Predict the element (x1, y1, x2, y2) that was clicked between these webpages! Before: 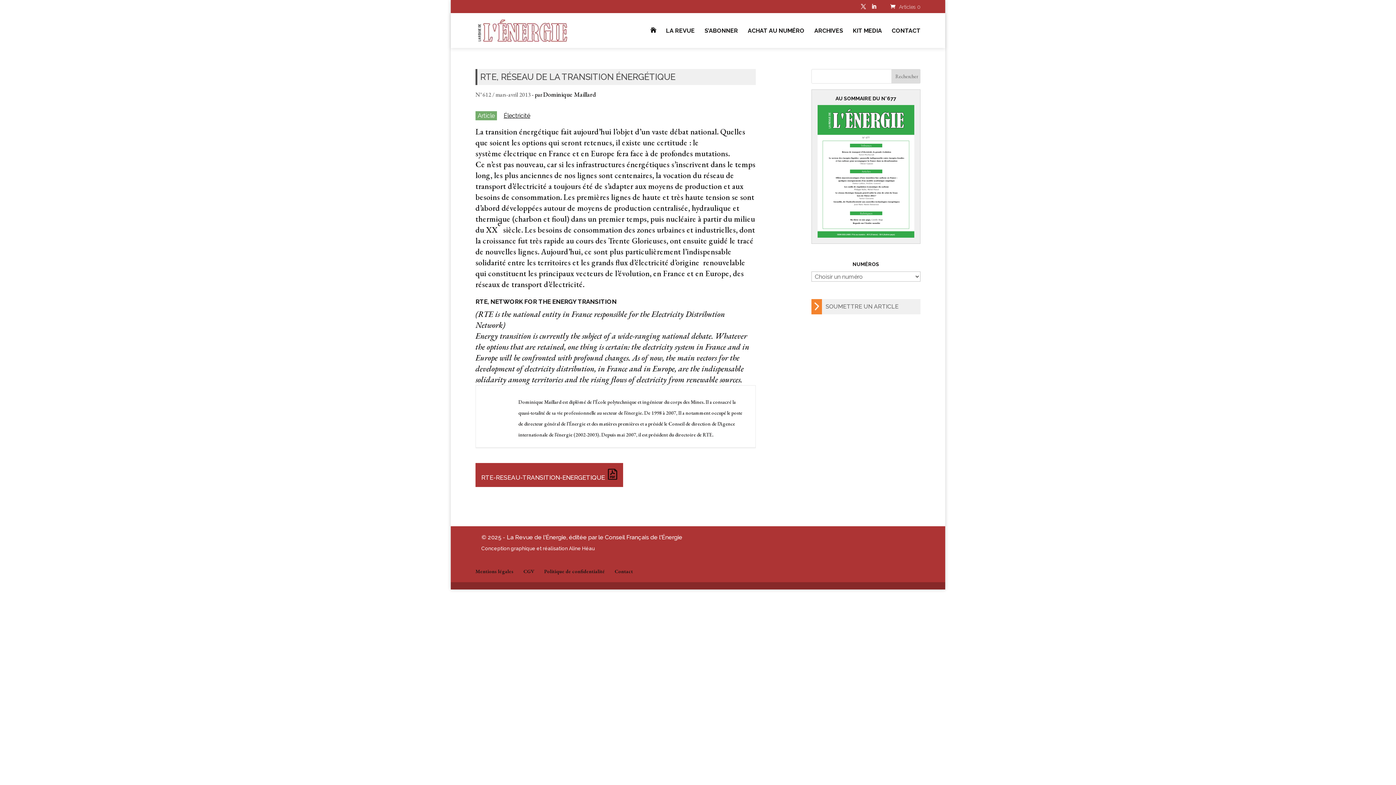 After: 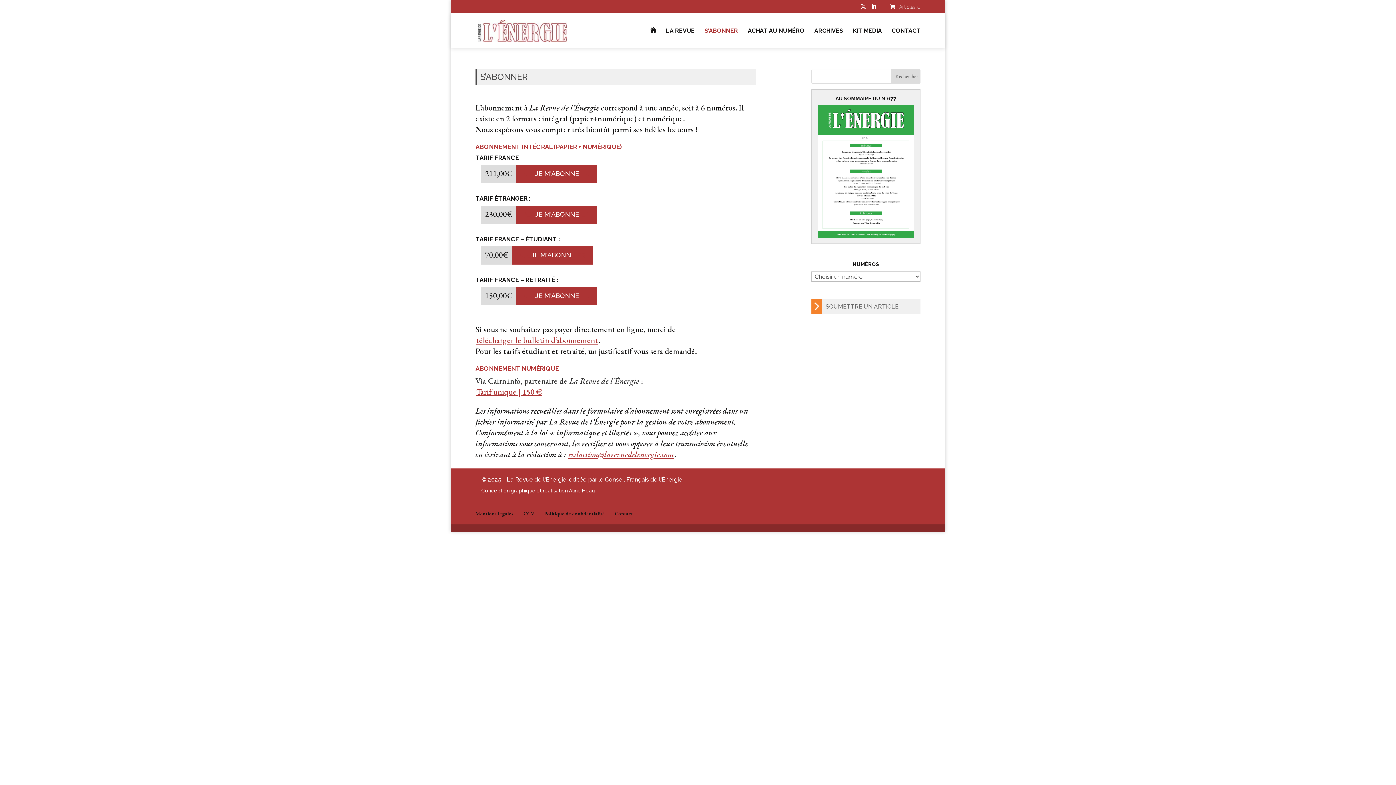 Action: bbox: (704, 28, 738, 48) label: S’ABONNER